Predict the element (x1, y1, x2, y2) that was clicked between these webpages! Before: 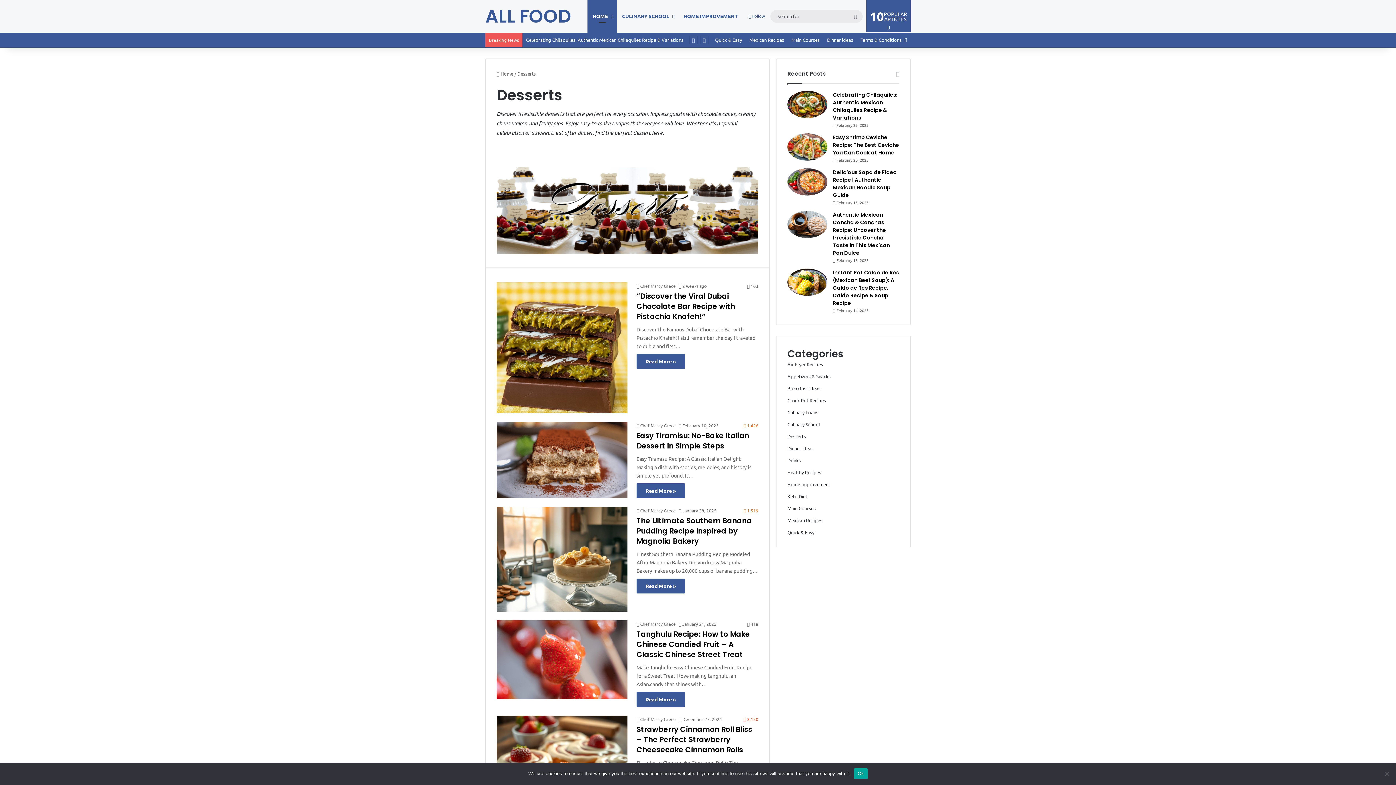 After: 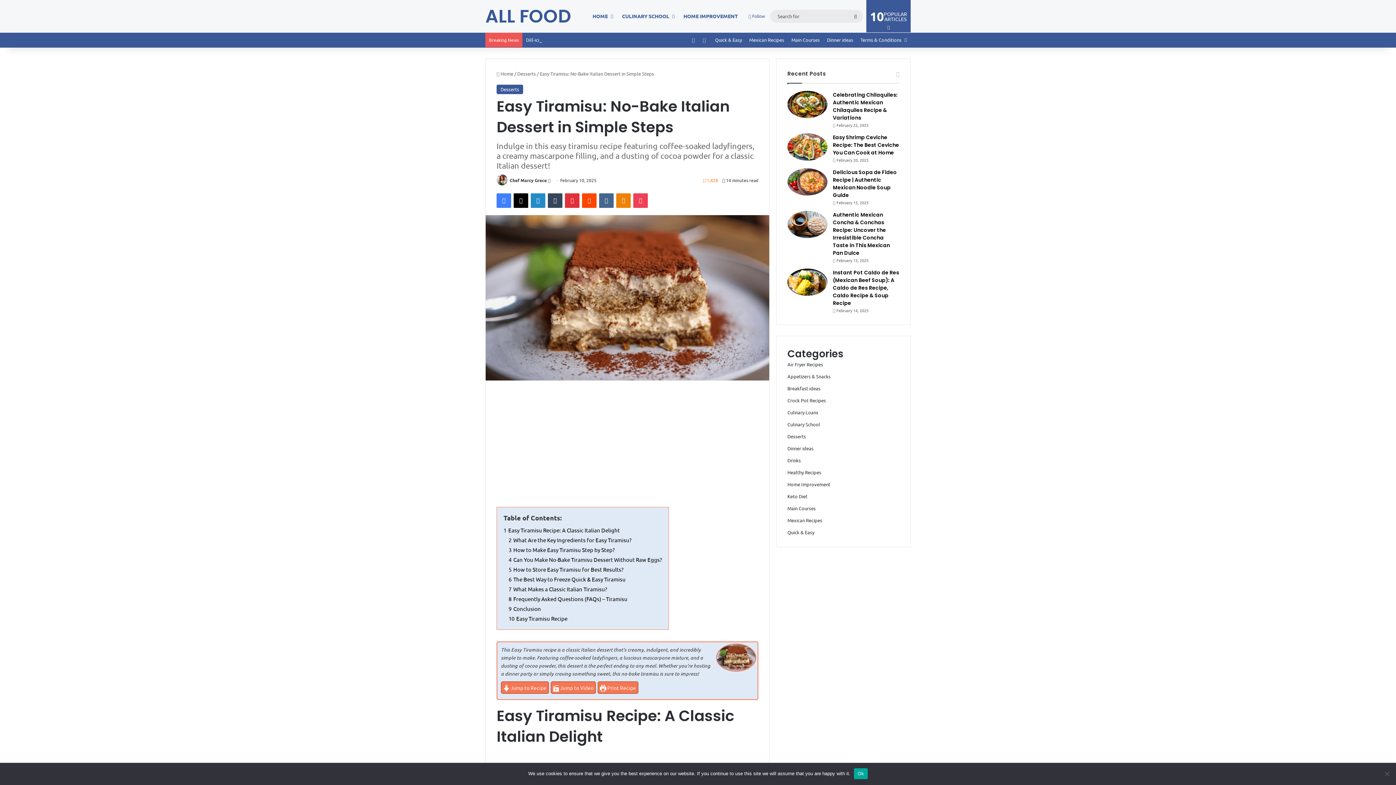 Action: bbox: (636, 430, 749, 451) label: Easy Tiramisu: No-Bake Italian Dessert in Simple Steps